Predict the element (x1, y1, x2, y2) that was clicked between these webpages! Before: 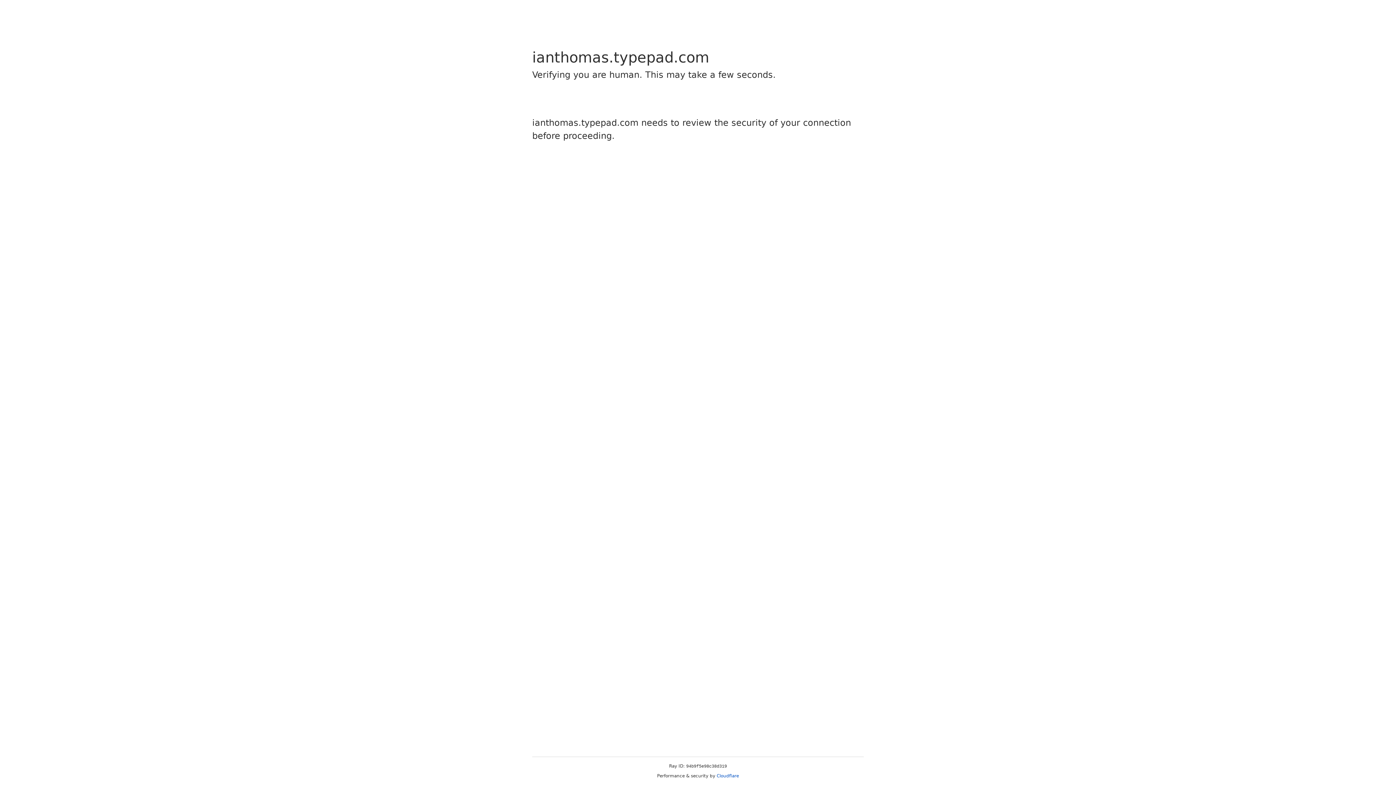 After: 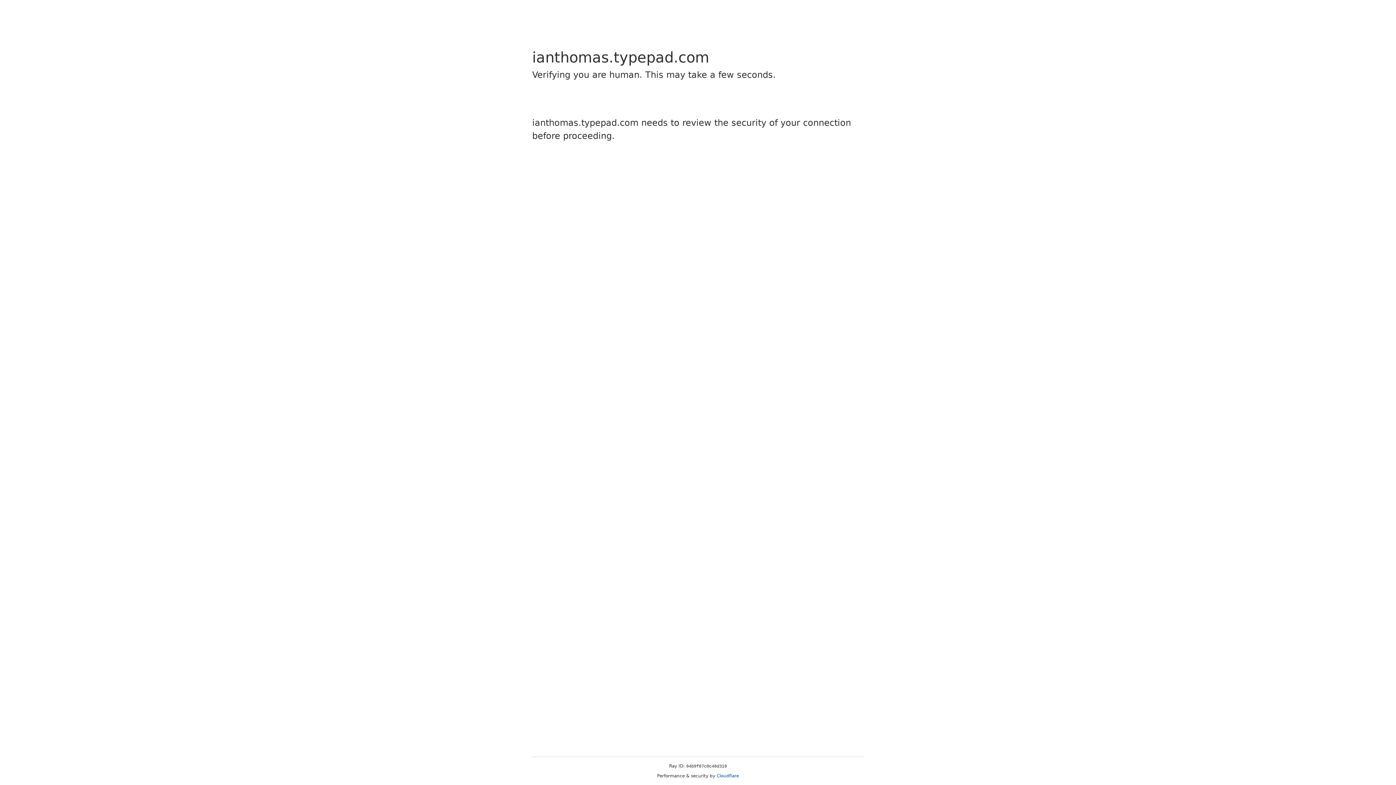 Action: label: Cloudflare bbox: (716, 773, 739, 778)